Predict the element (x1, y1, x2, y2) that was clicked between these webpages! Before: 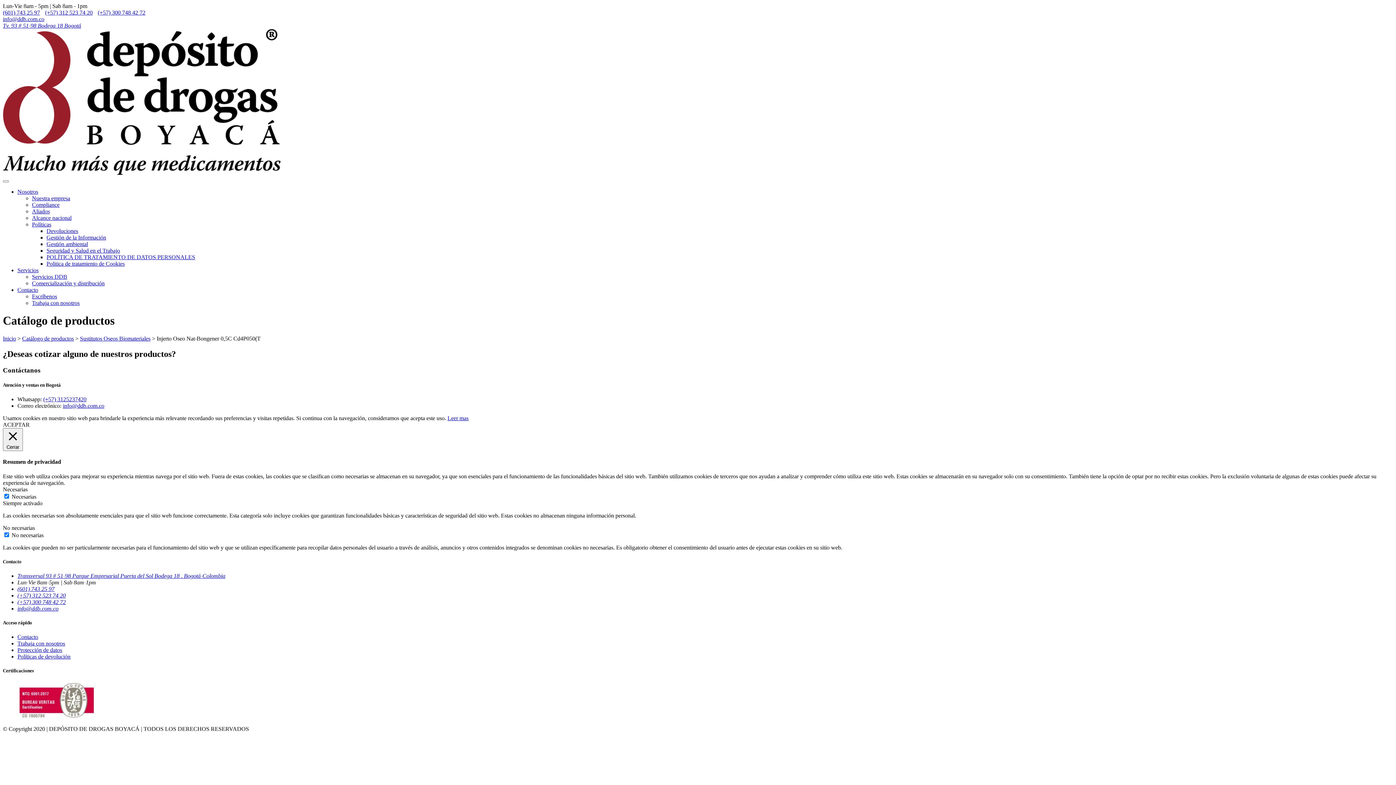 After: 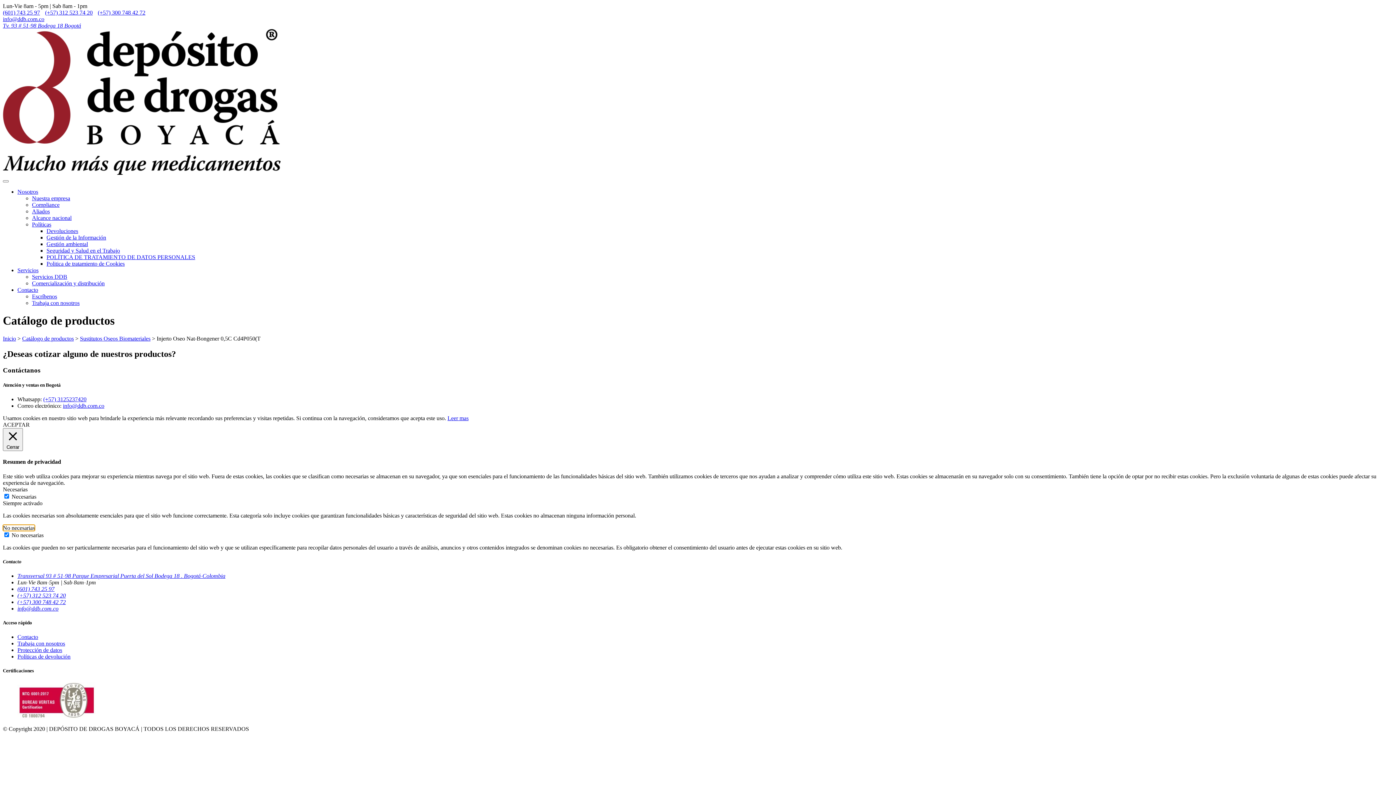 Action: bbox: (2, 524, 34, 531) label: No necesarias